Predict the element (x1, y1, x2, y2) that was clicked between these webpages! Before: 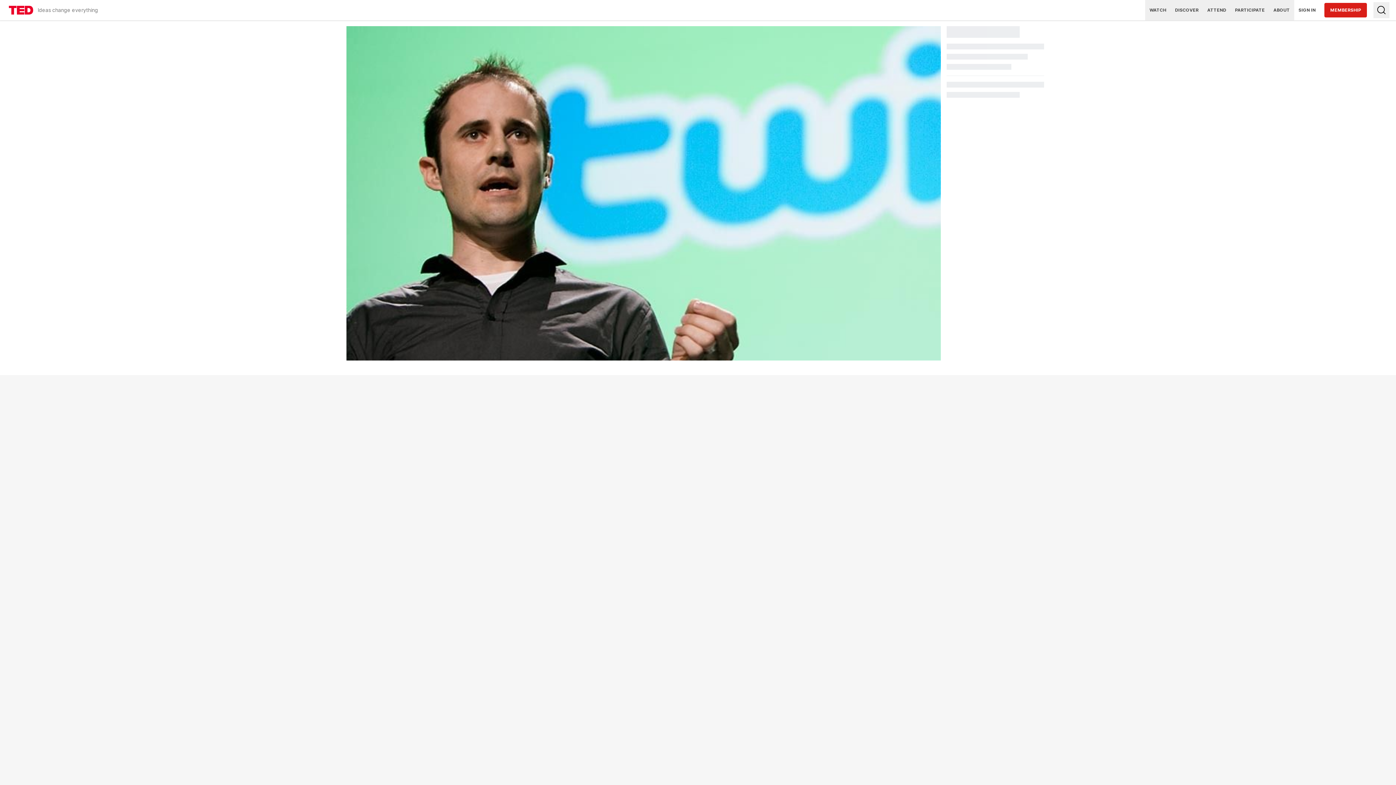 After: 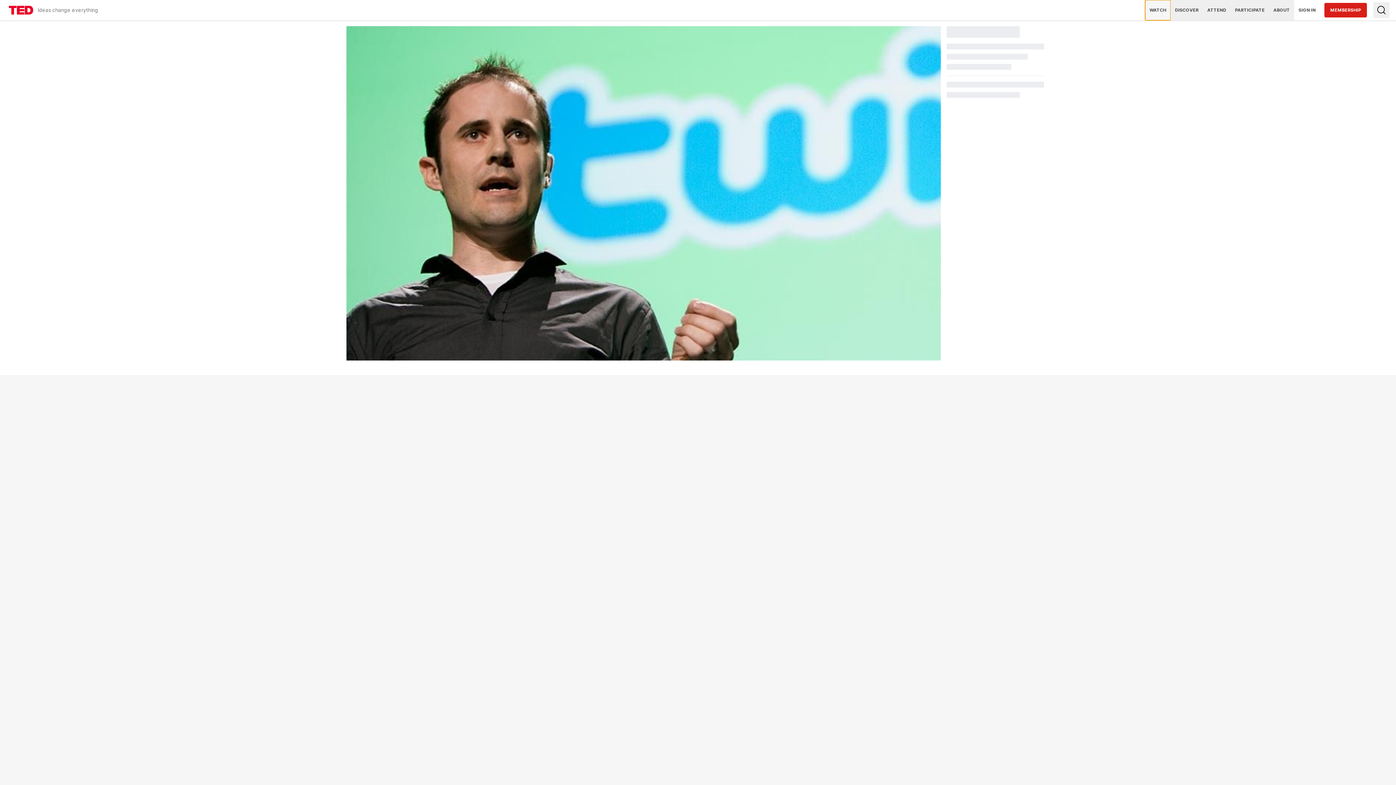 Action: label: WATCH bbox: (1145, 0, 1170, 20)